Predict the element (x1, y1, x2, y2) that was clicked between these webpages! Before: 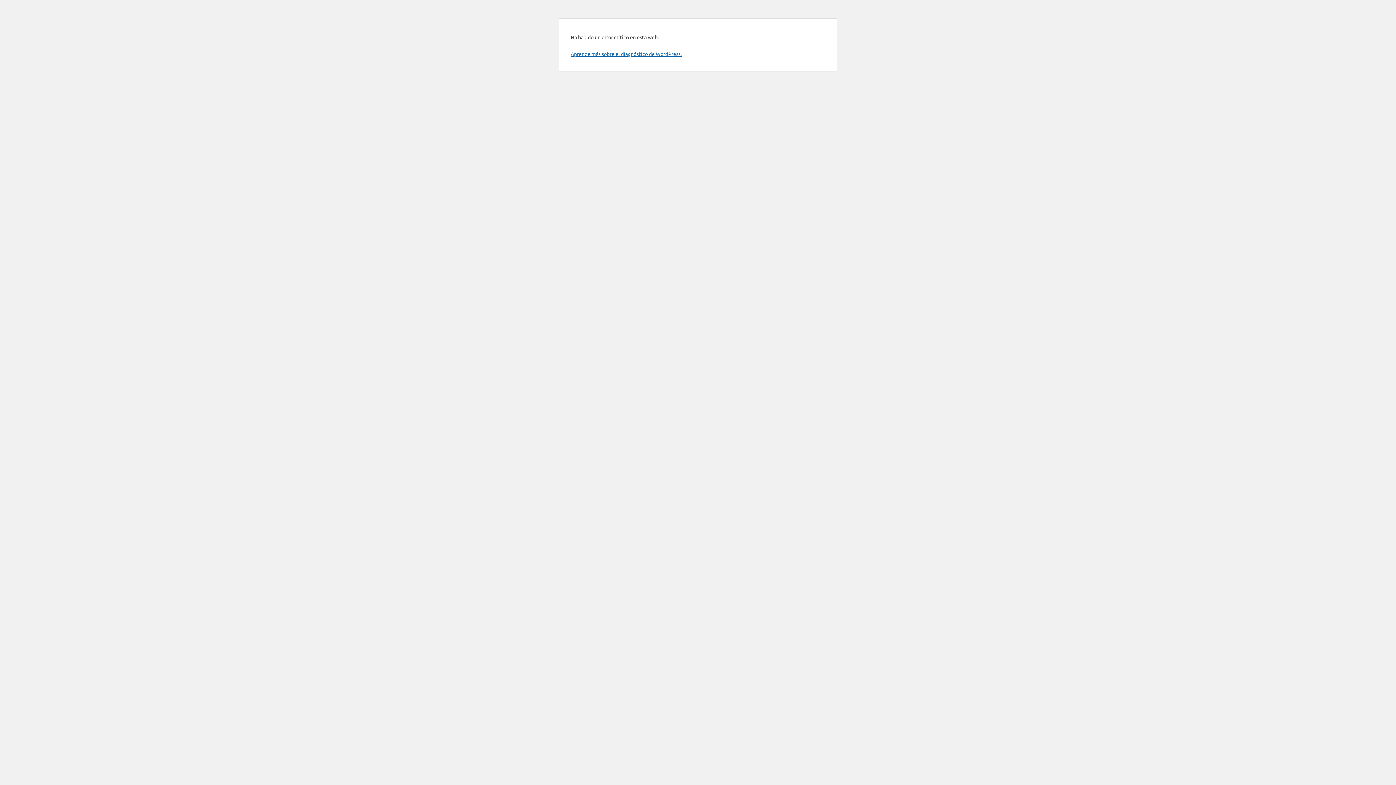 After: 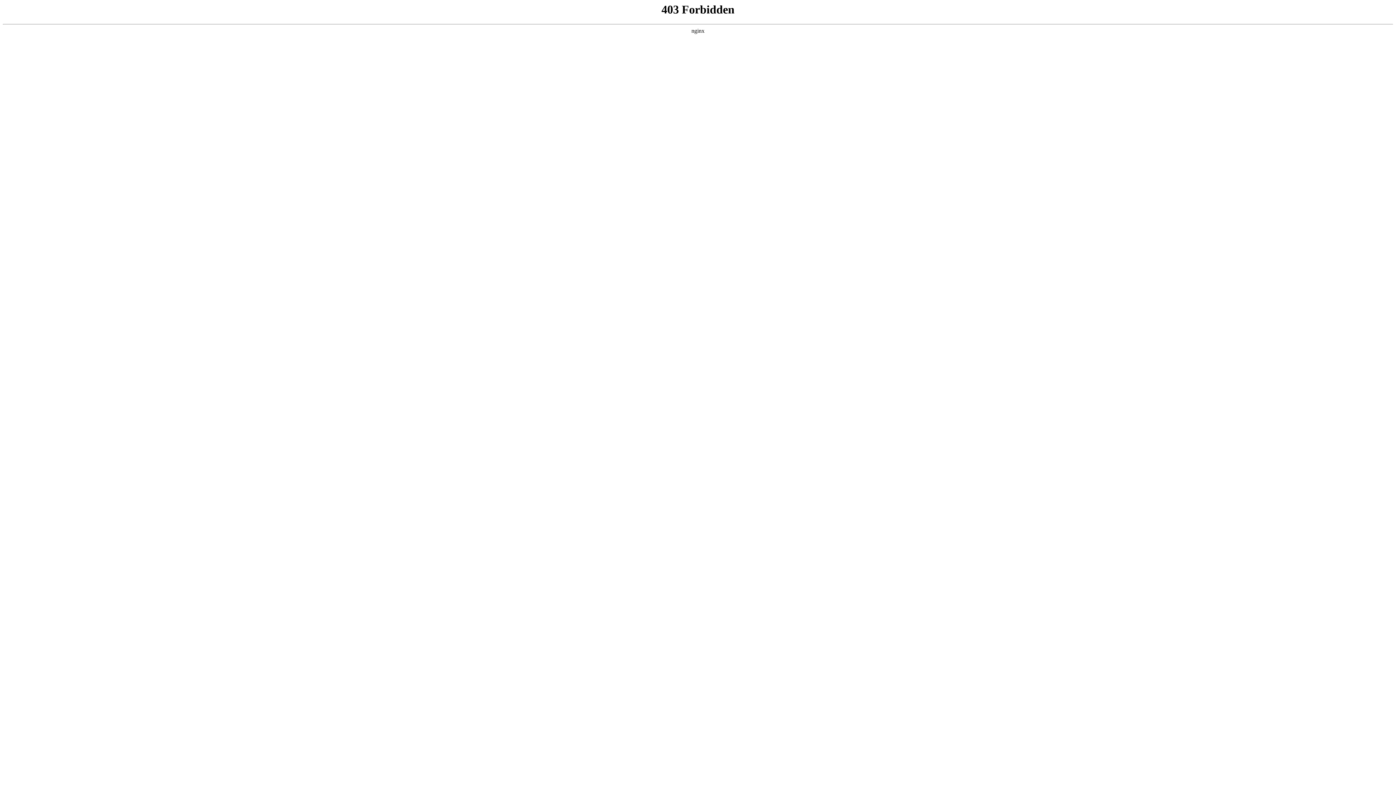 Action: label: Aprende más sobre el diagnóstico de WordPress. bbox: (570, 50, 681, 57)